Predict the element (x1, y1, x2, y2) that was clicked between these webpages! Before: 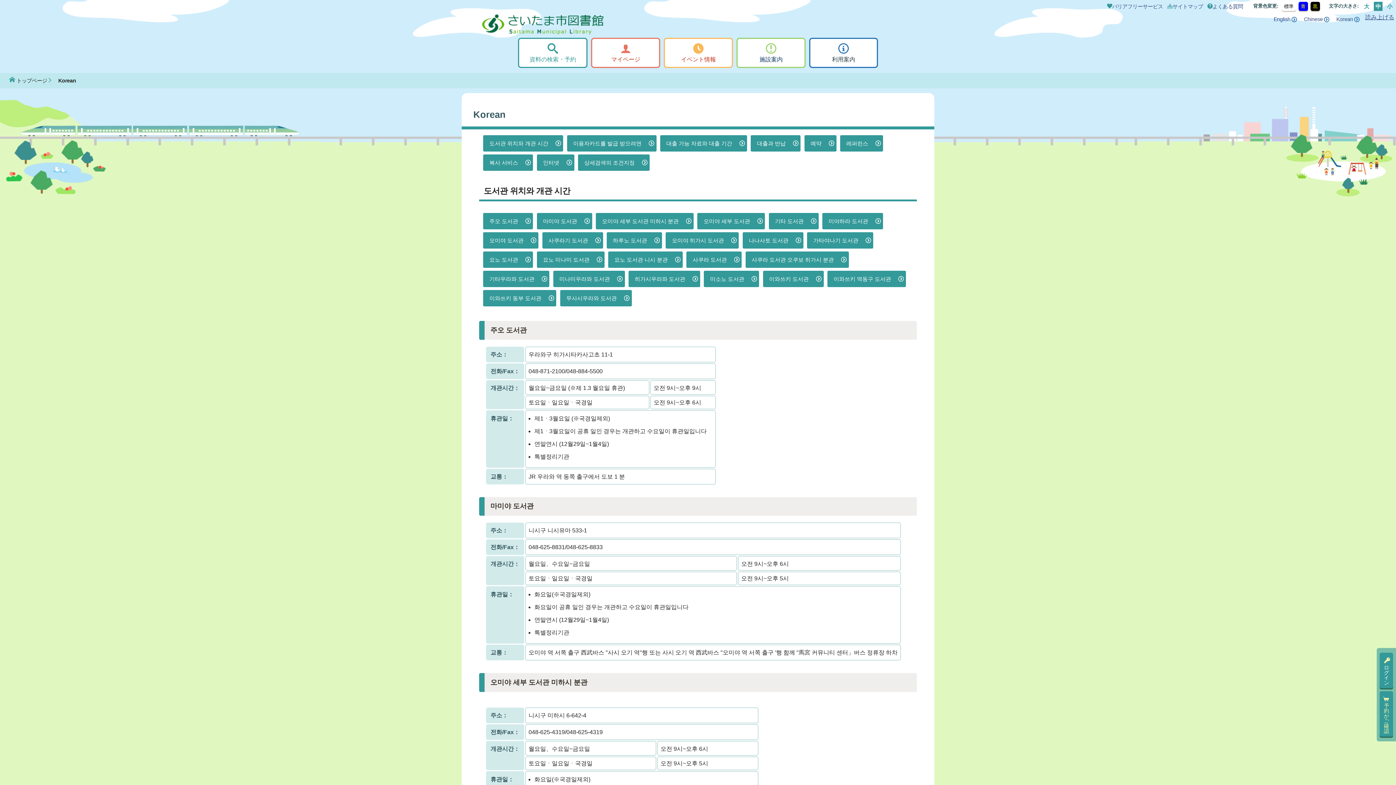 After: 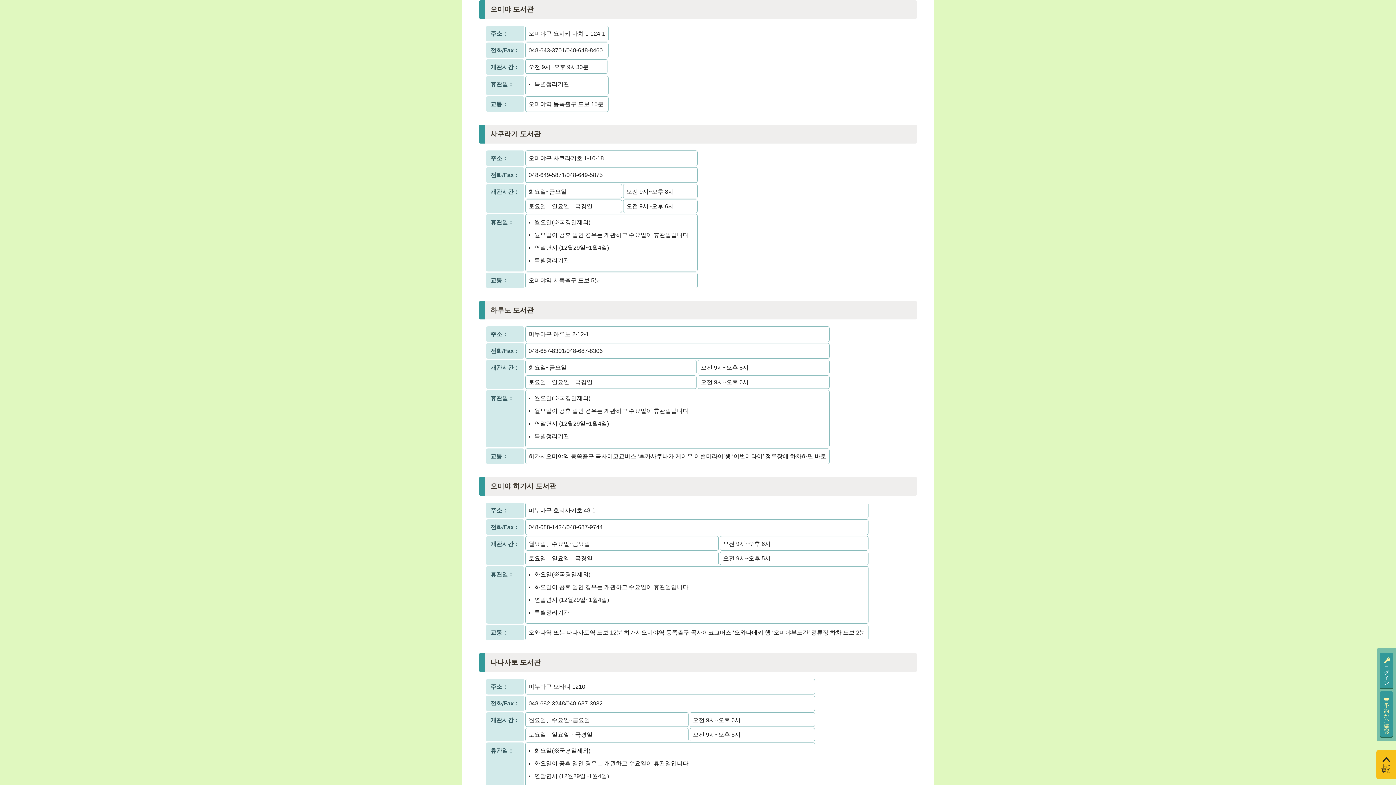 Action: label: 오미야 도서관 bbox: (483, 232, 538, 248)